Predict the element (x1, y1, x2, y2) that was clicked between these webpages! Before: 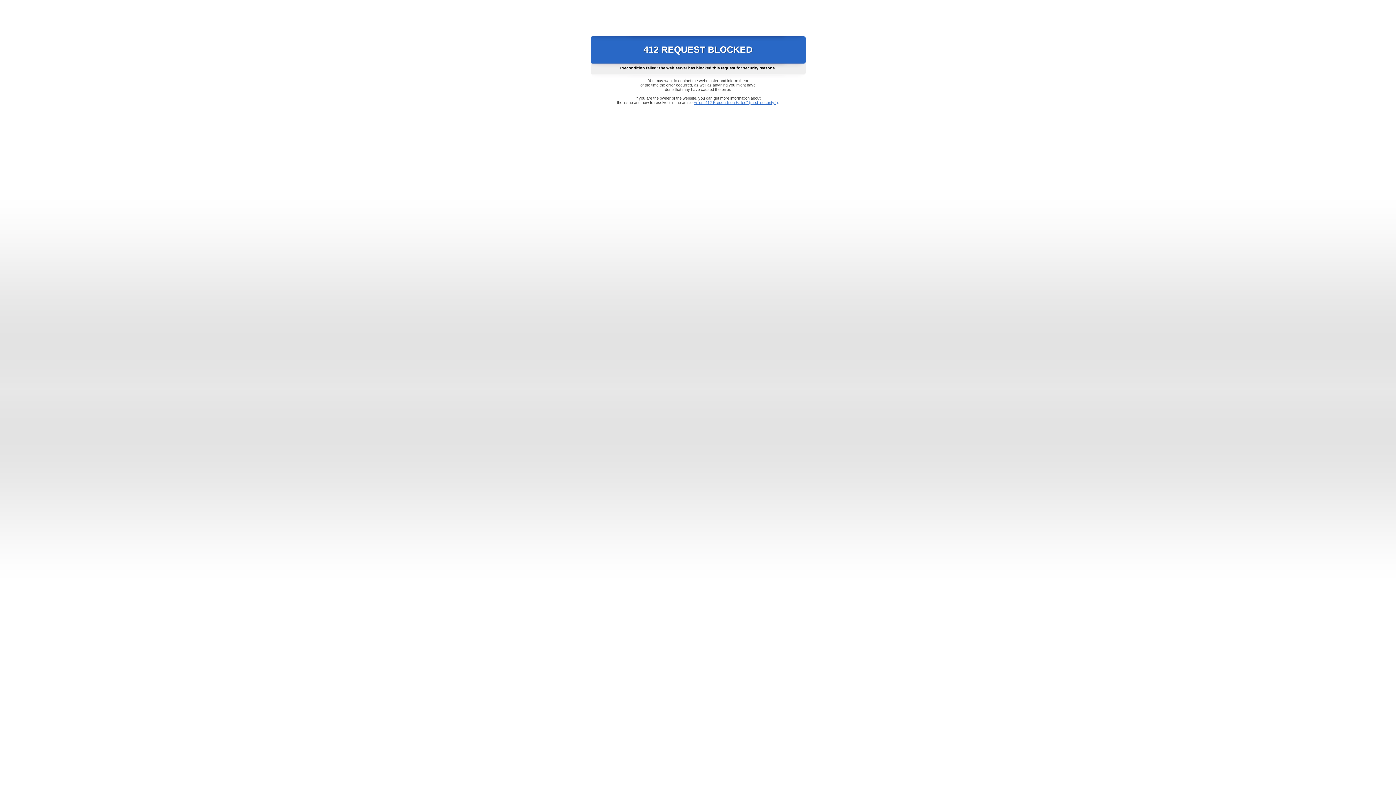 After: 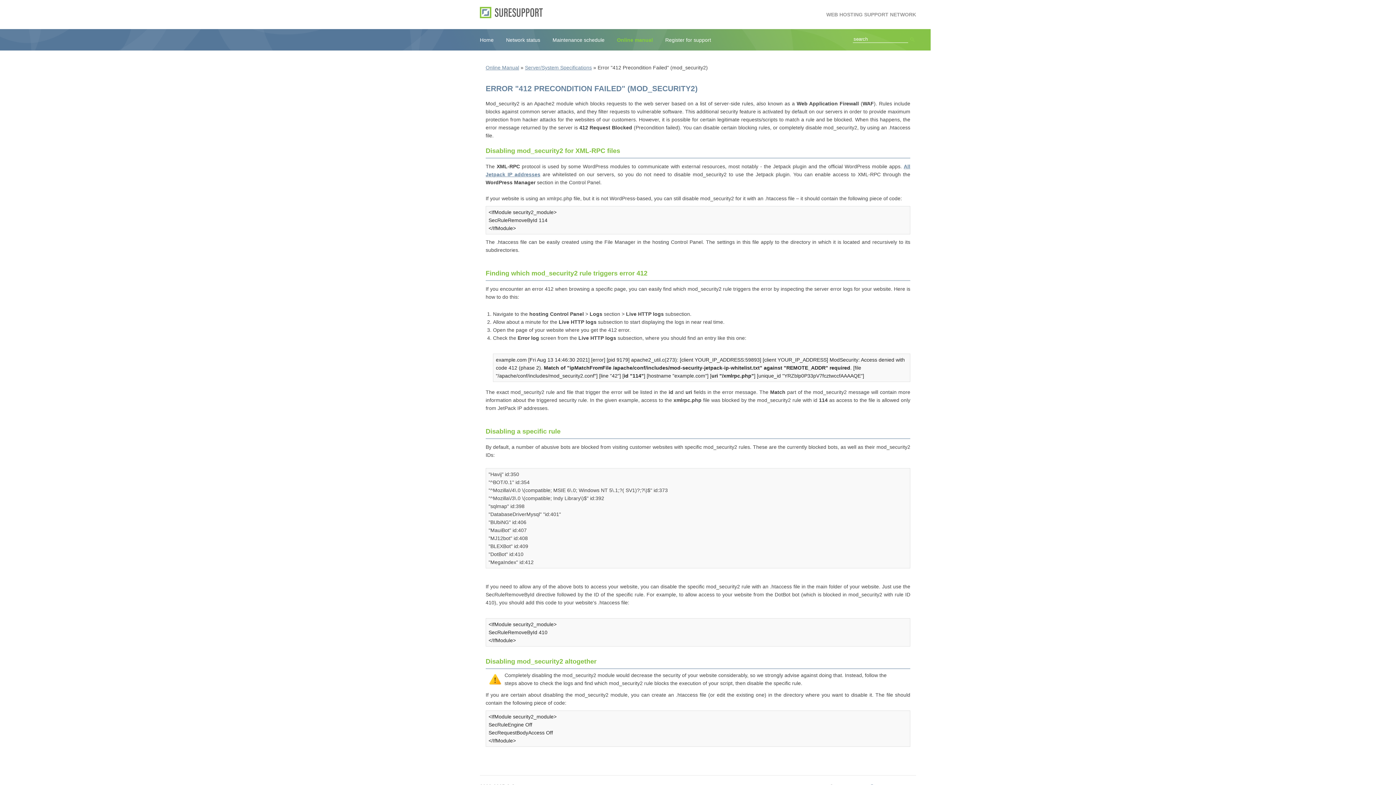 Action: label: Error "412 Precondition Failed" (mod_security2) bbox: (693, 100, 778, 104)